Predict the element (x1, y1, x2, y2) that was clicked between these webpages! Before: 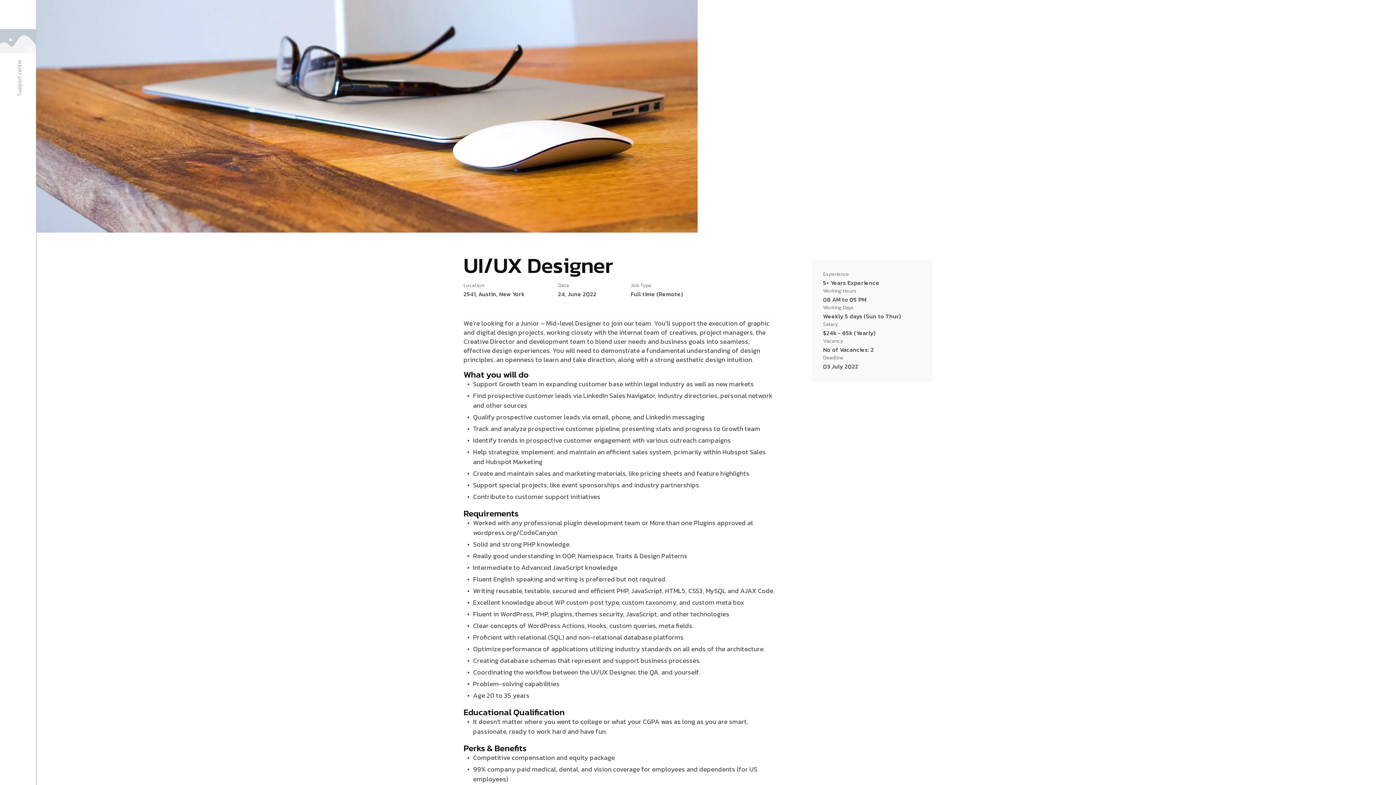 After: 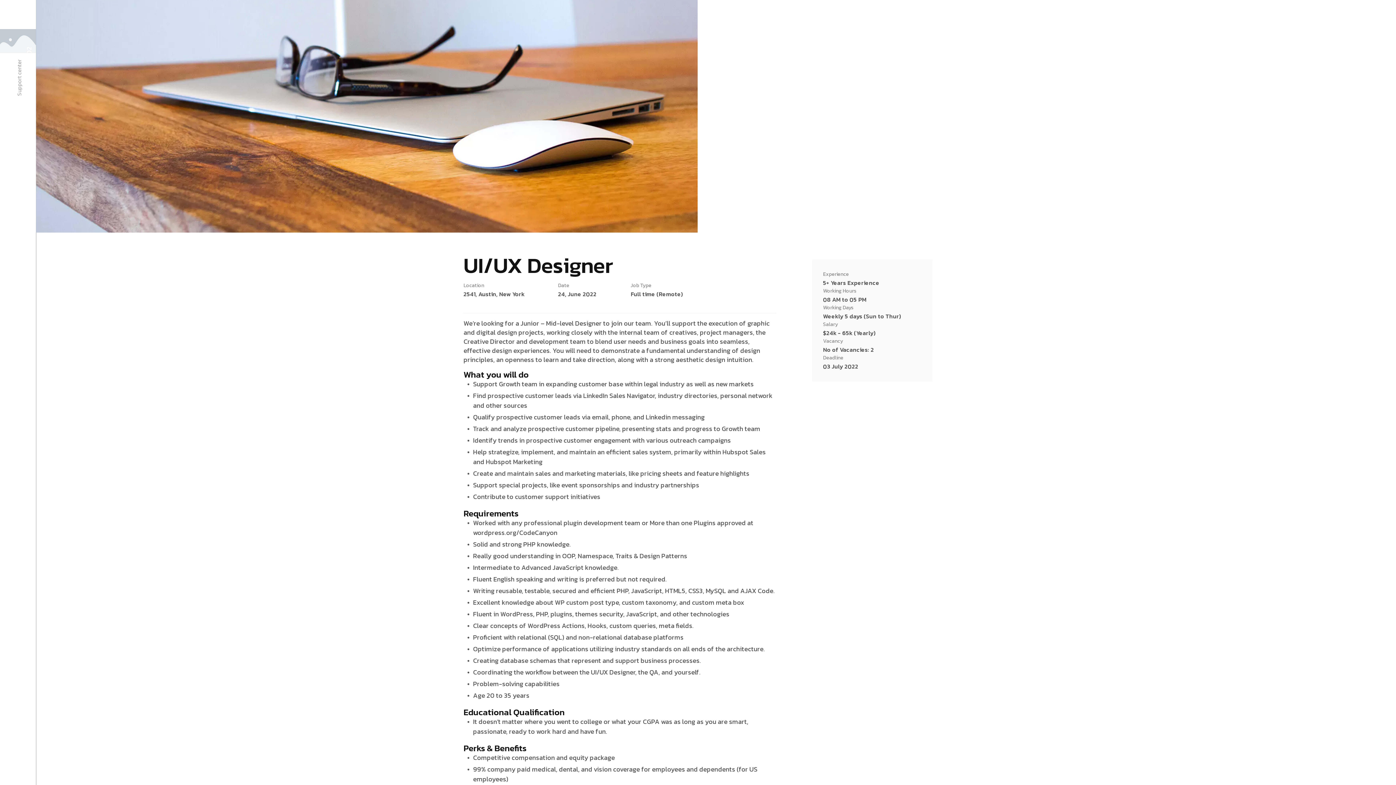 Action: label: +9 587 325 902 bbox: (23, 46, 34, 95)